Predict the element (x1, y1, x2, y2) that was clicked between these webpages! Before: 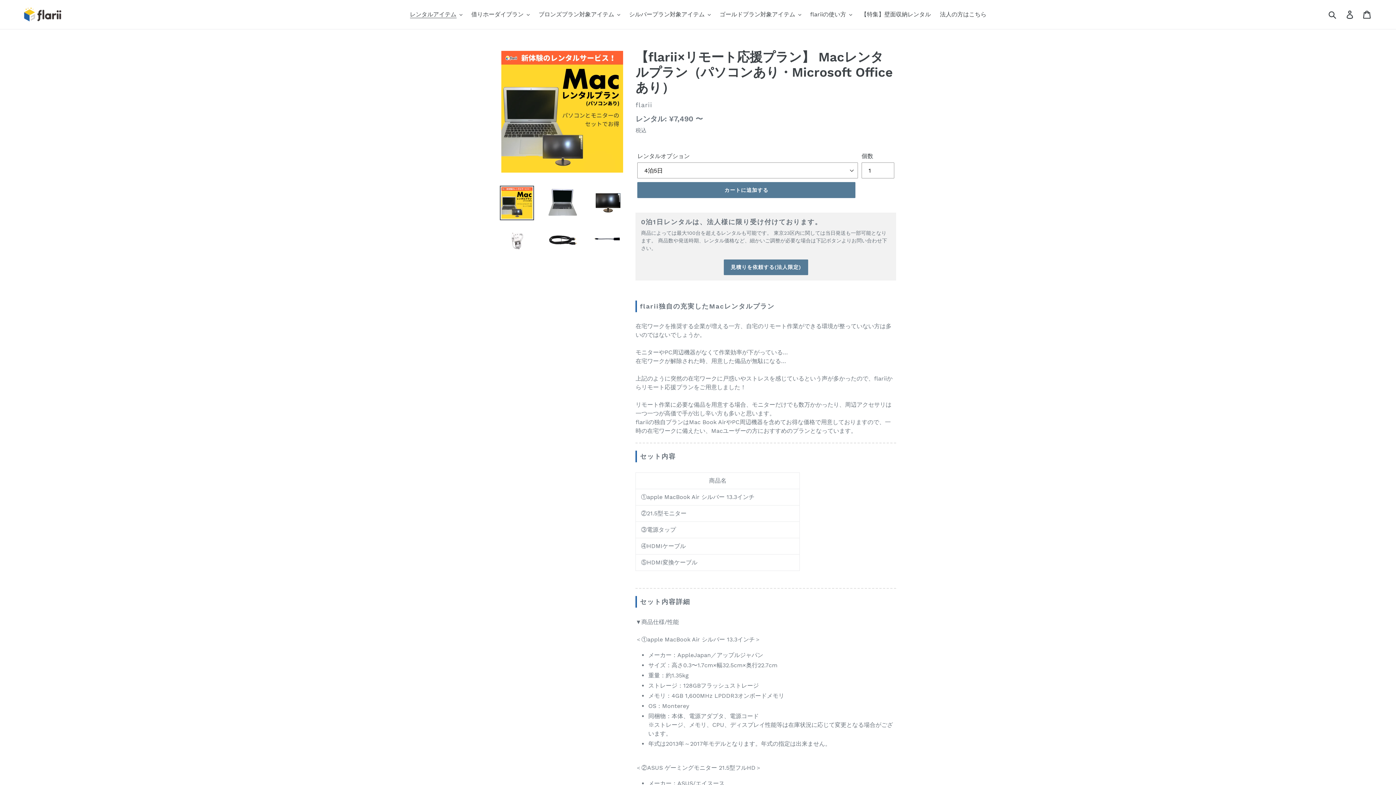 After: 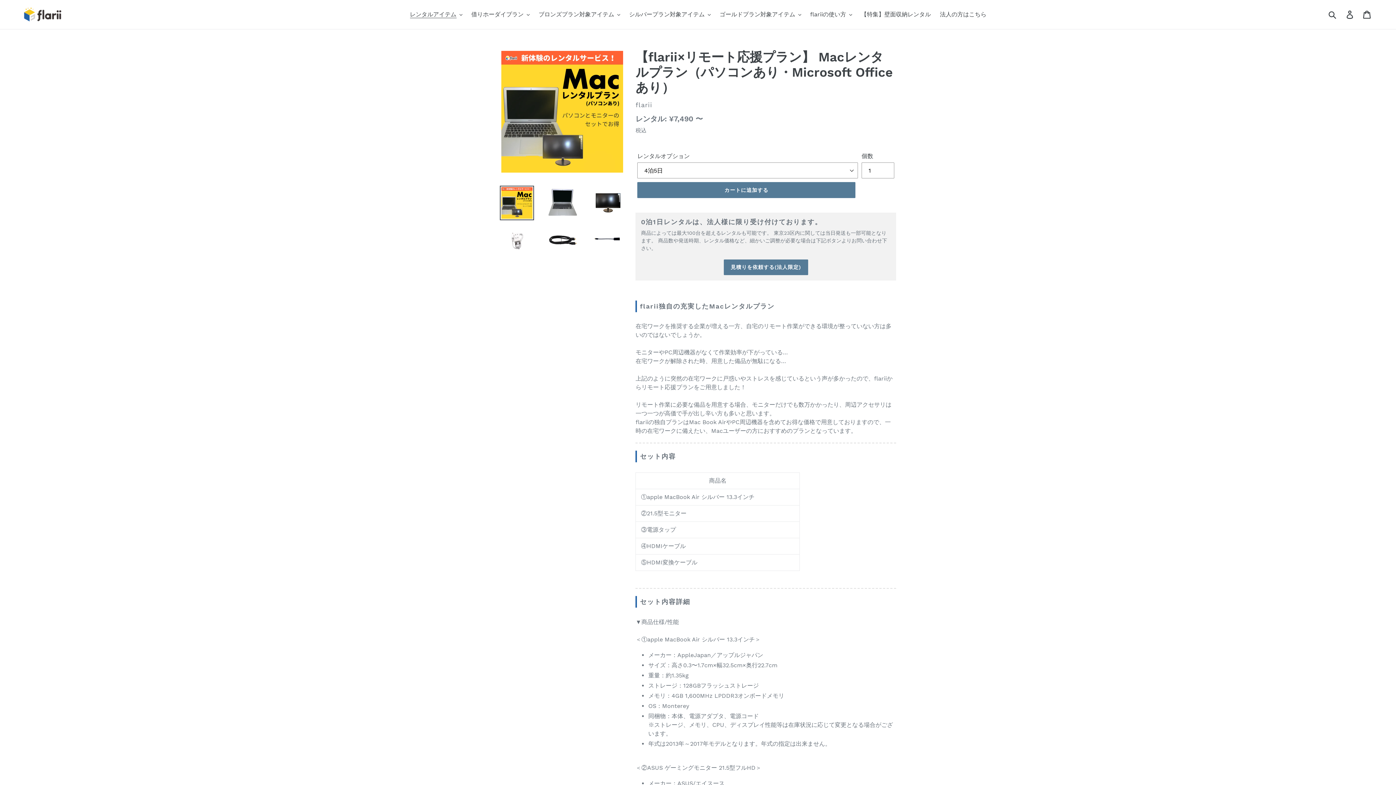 Action: bbox: (500, 185, 534, 220)